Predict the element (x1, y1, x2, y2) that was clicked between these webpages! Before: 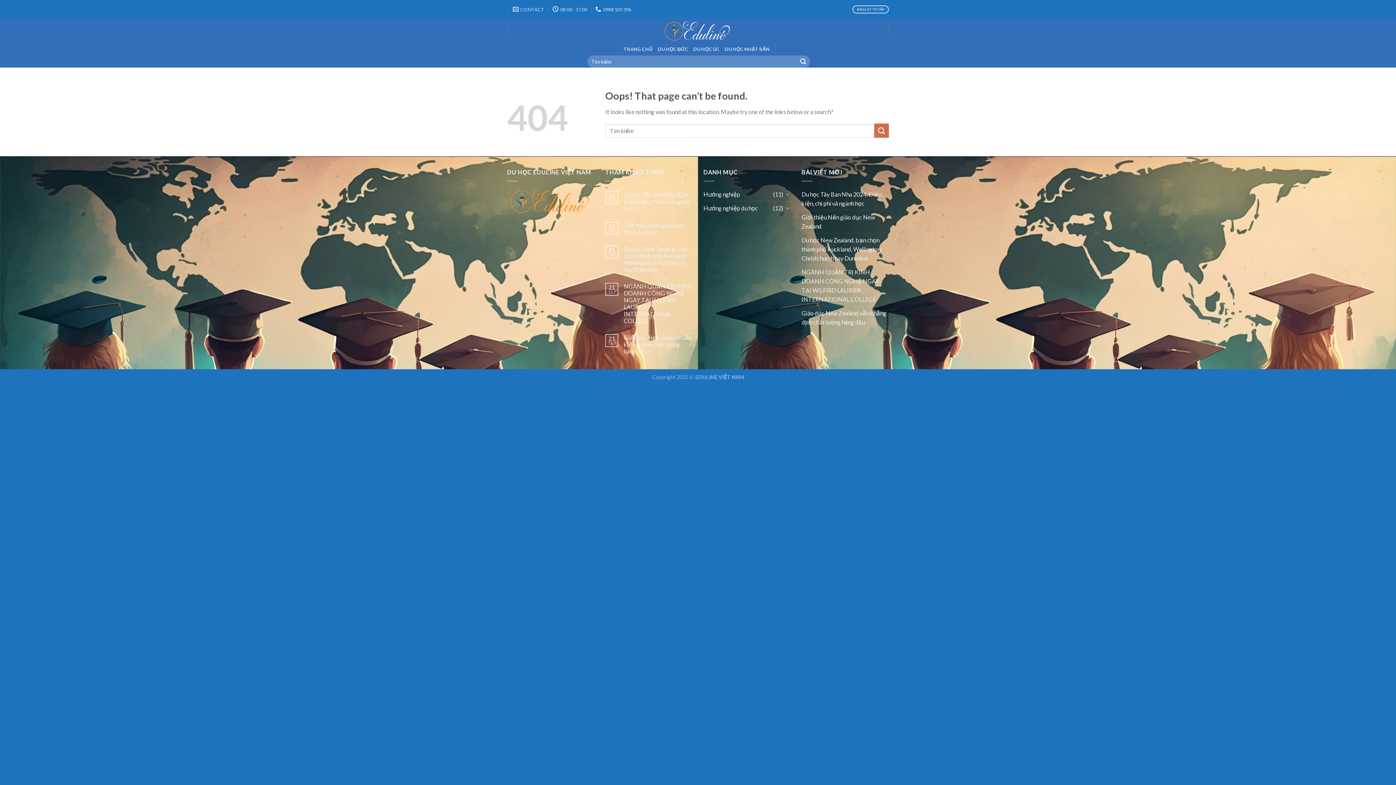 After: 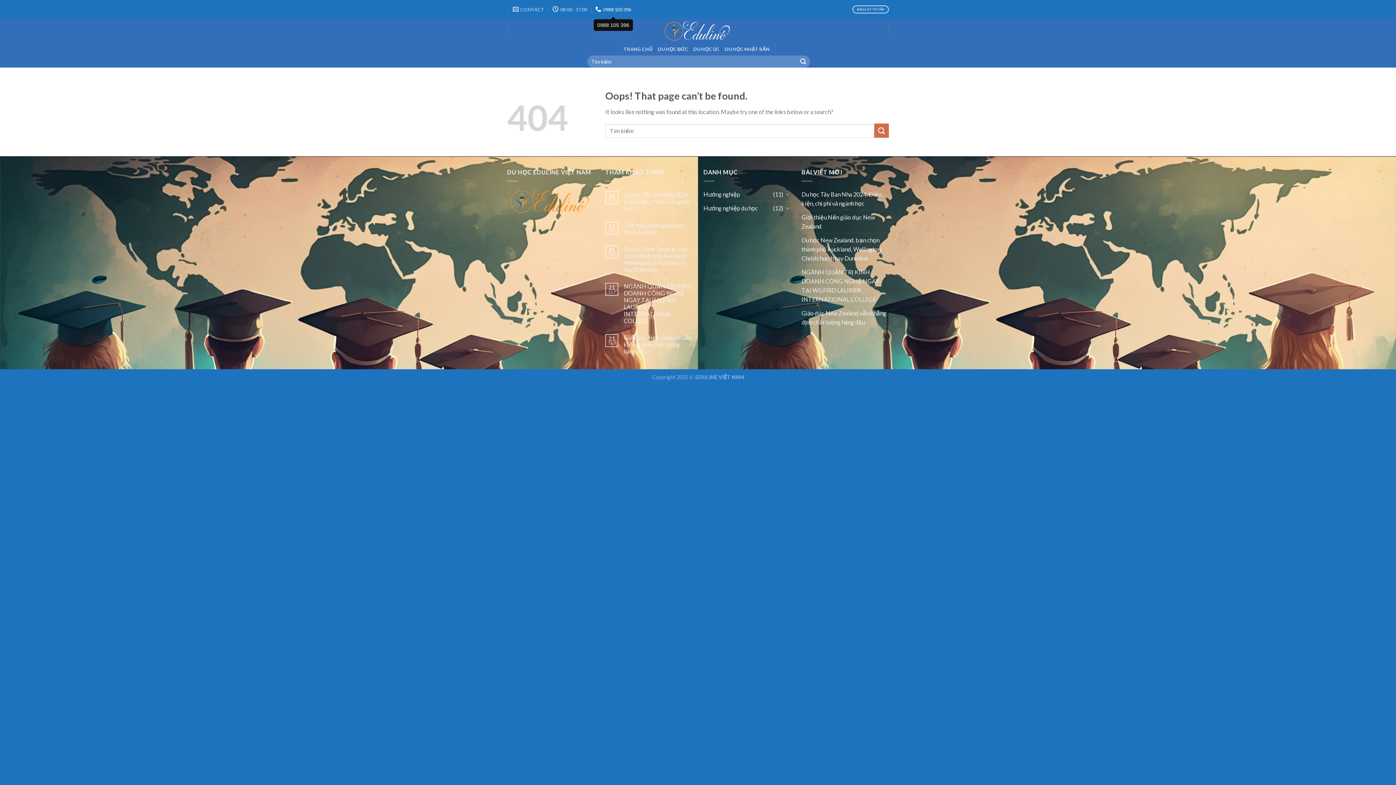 Action: label: 0988 105 396 bbox: (595, 3, 631, 14)